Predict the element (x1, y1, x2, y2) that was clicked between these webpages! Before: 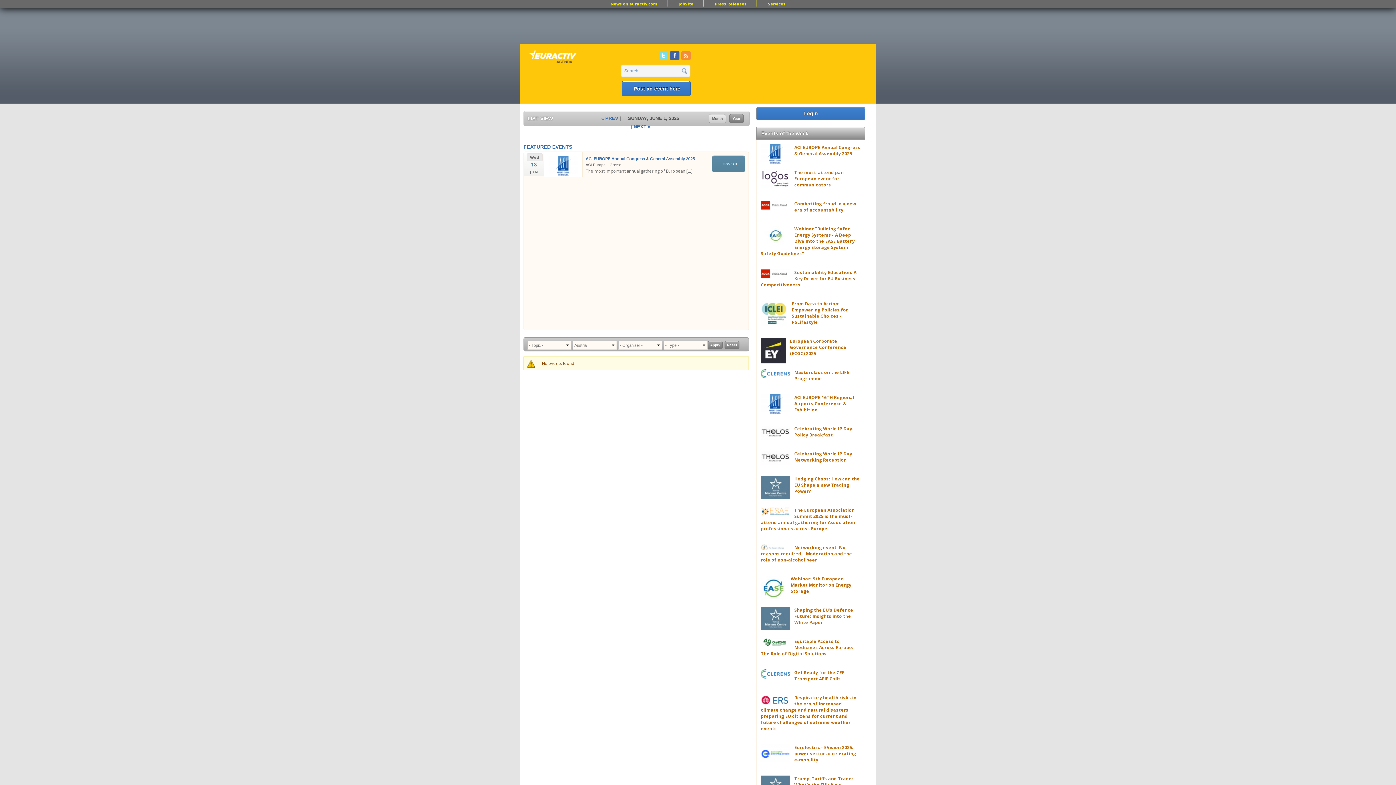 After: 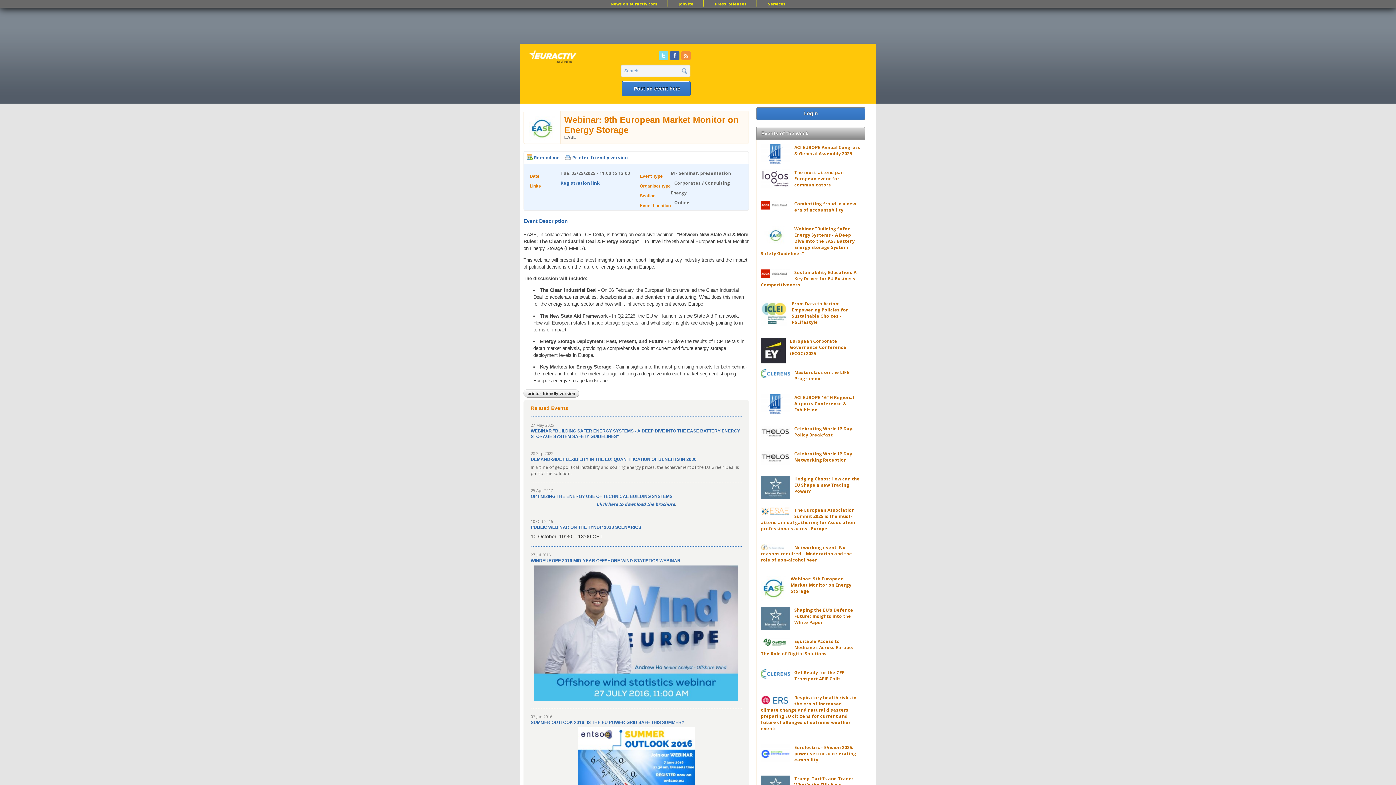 Action: bbox: (790, 576, 851, 594) label: Webinar: 9th European Market Monitor on Energy Storage